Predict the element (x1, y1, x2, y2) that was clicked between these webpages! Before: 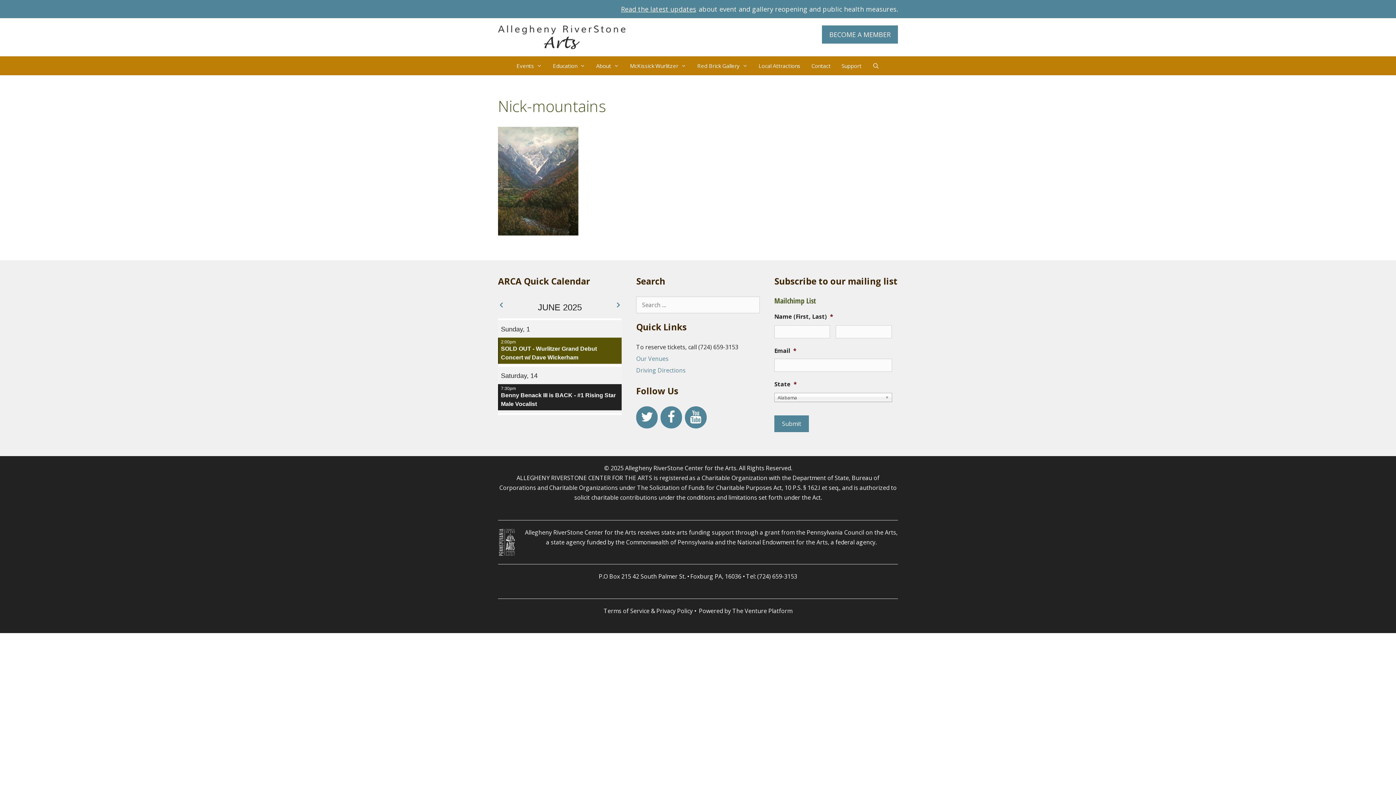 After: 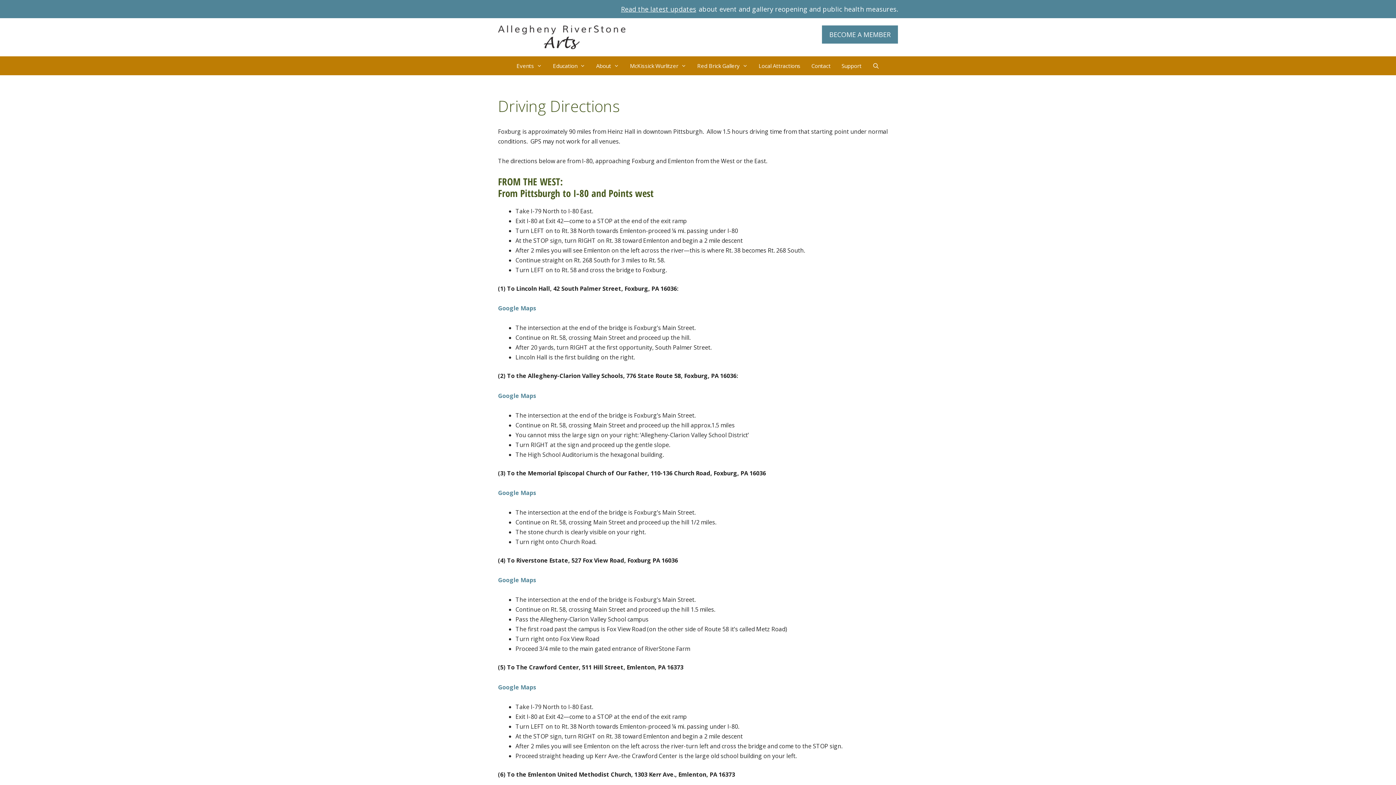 Action: bbox: (636, 366, 685, 374) label: Driving Directions